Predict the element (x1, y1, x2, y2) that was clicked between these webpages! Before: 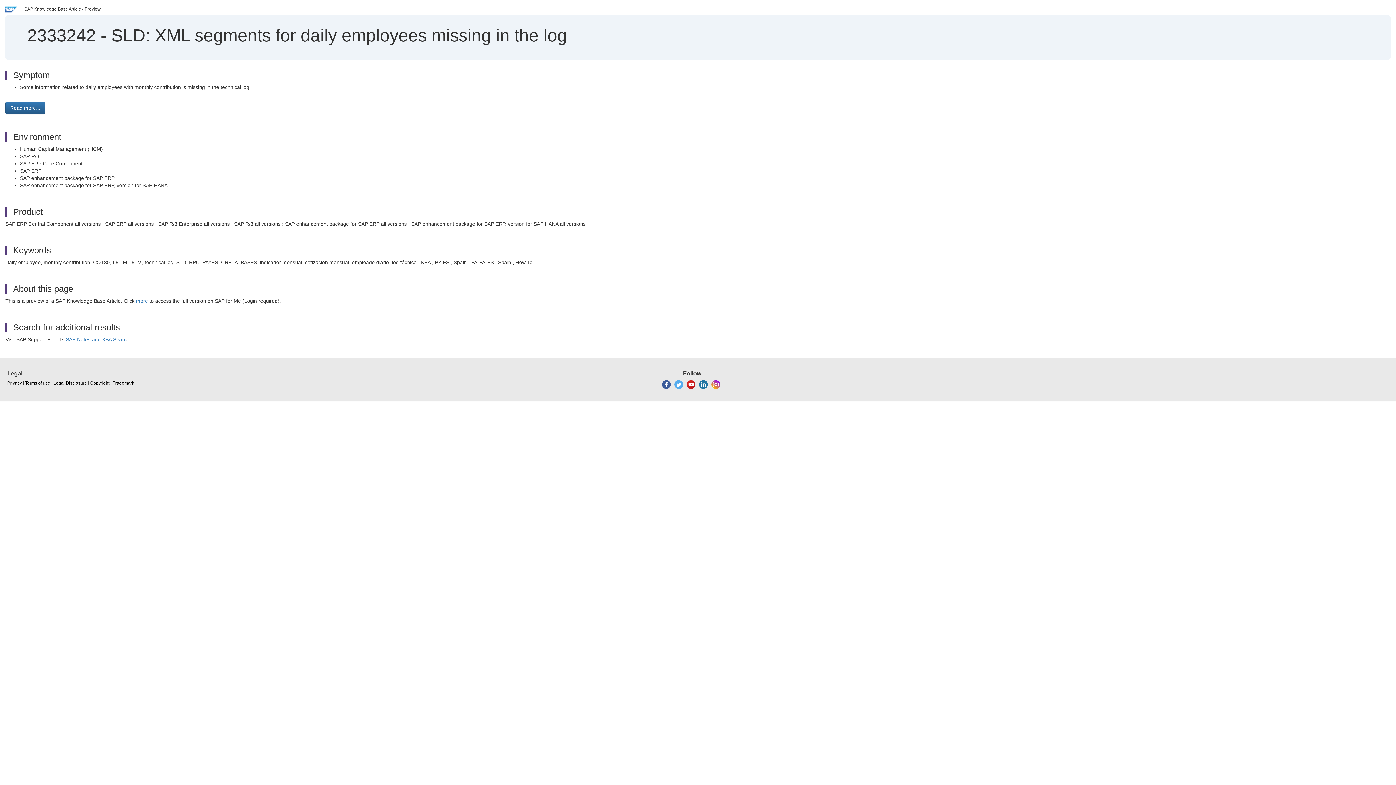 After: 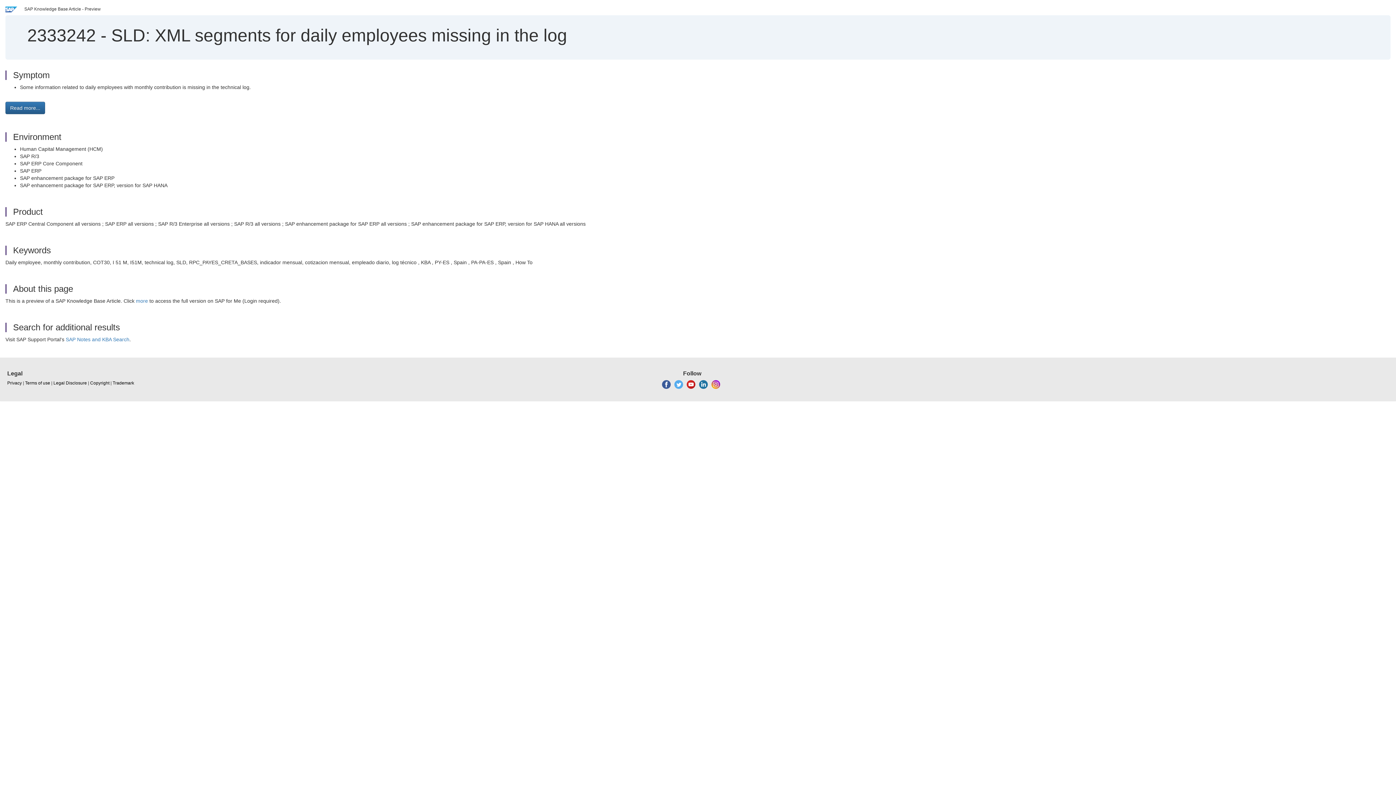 Action: bbox: (699, 381, 707, 386)